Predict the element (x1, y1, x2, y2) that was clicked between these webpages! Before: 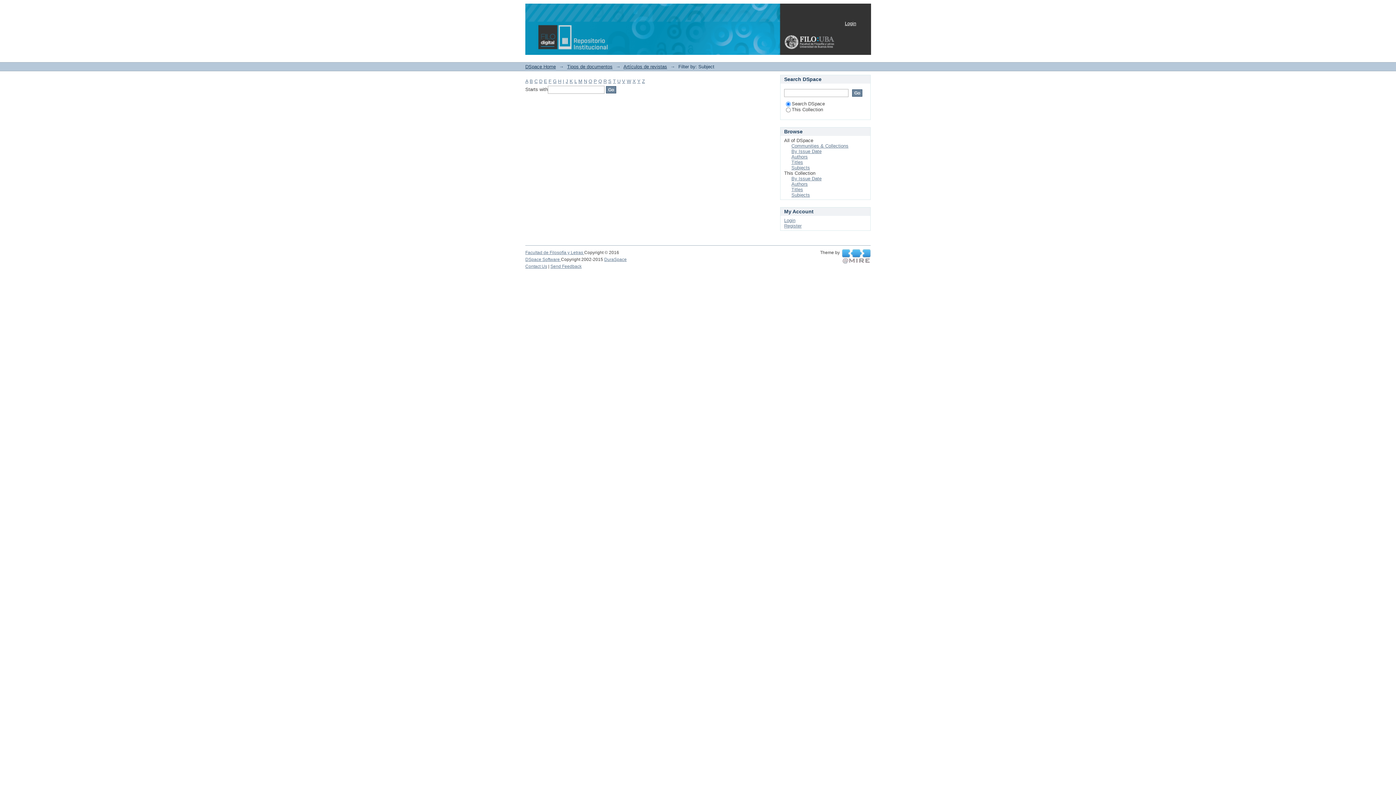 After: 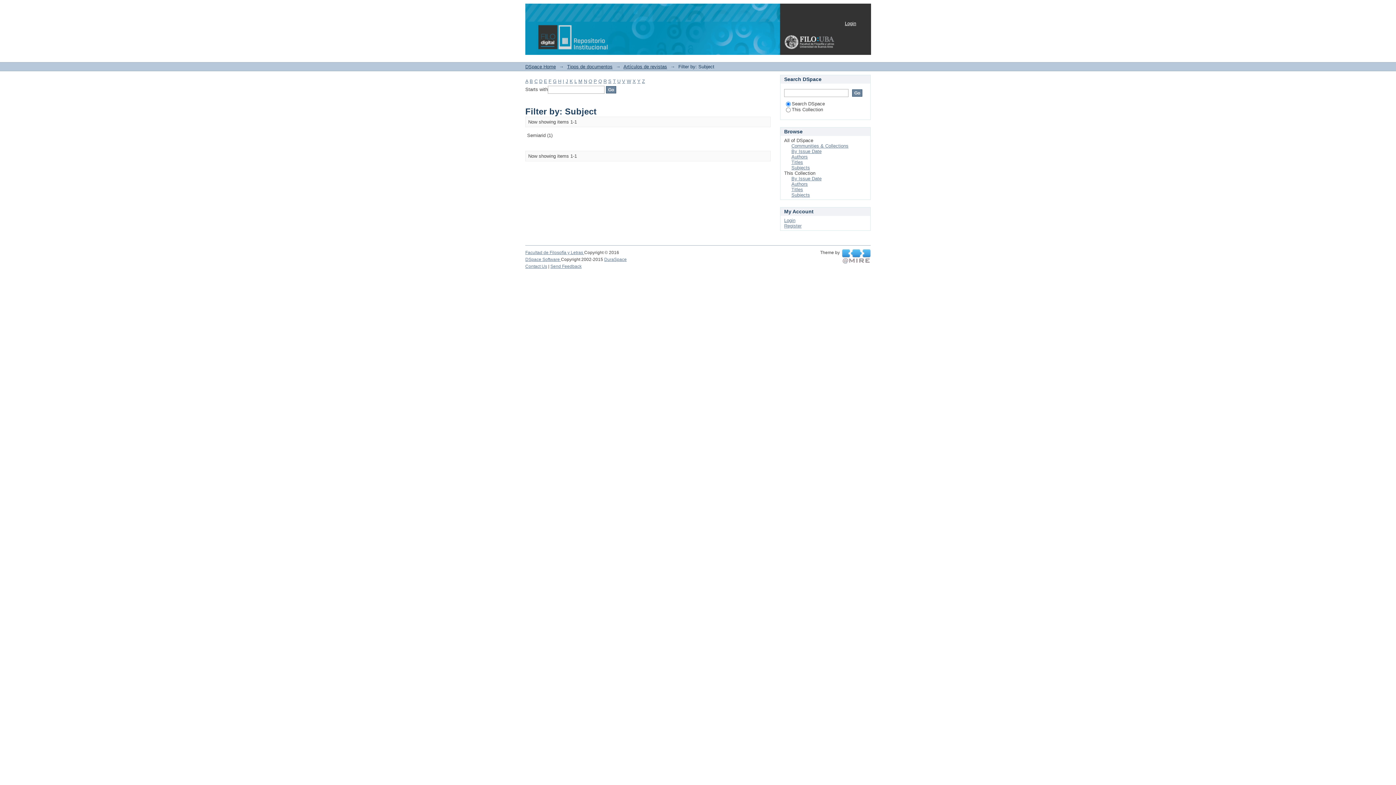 Action: label: S bbox: (608, 78, 611, 84)